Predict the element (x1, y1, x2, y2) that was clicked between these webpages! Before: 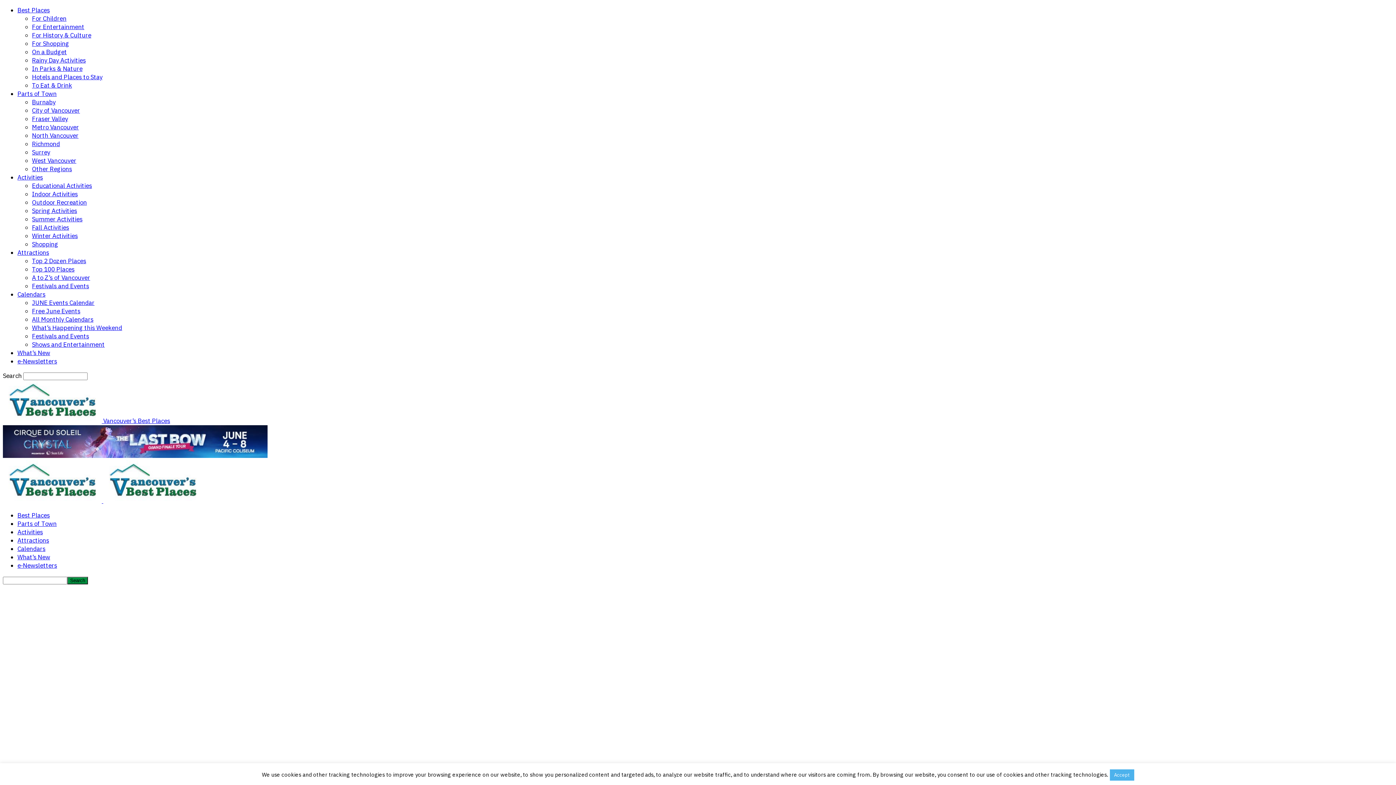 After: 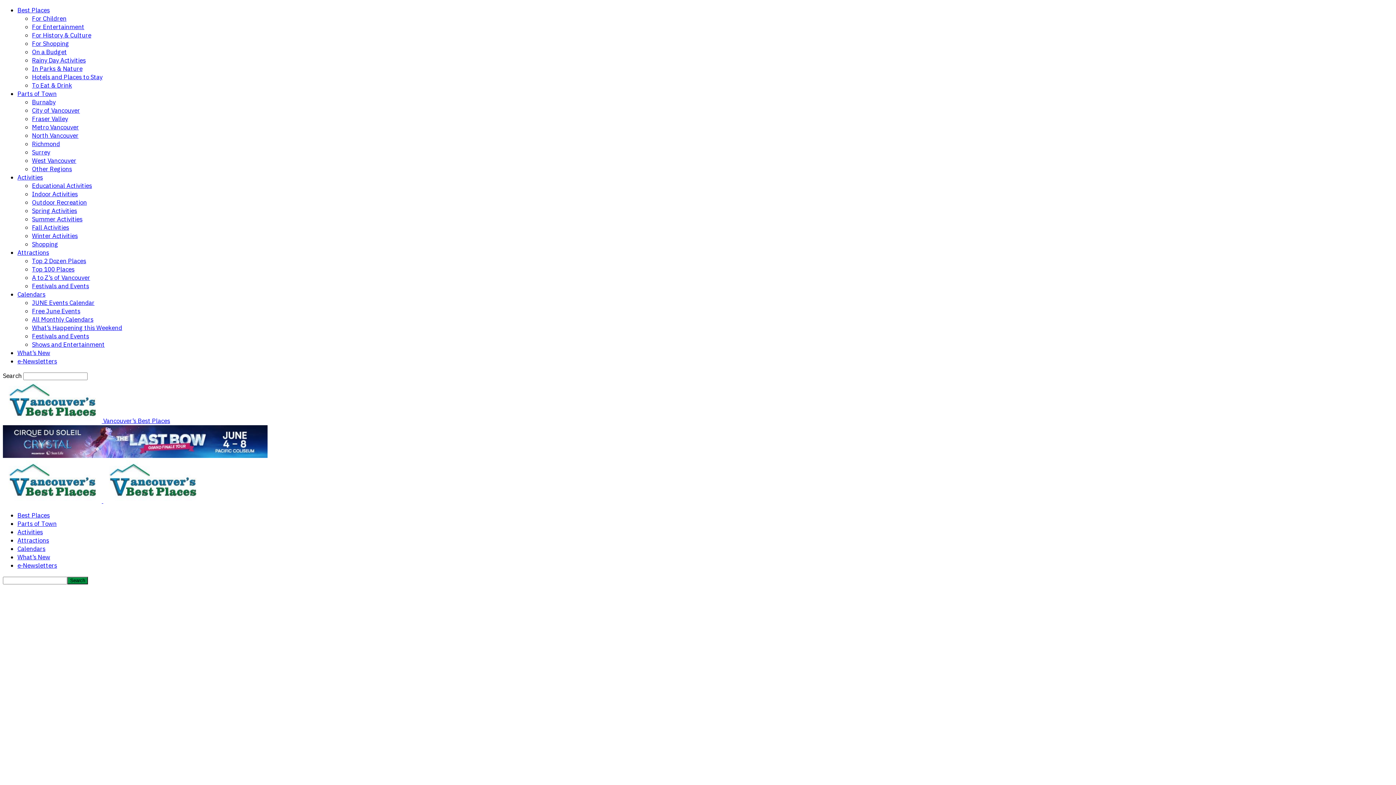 Action: label: Accept bbox: (1110, 769, 1134, 781)